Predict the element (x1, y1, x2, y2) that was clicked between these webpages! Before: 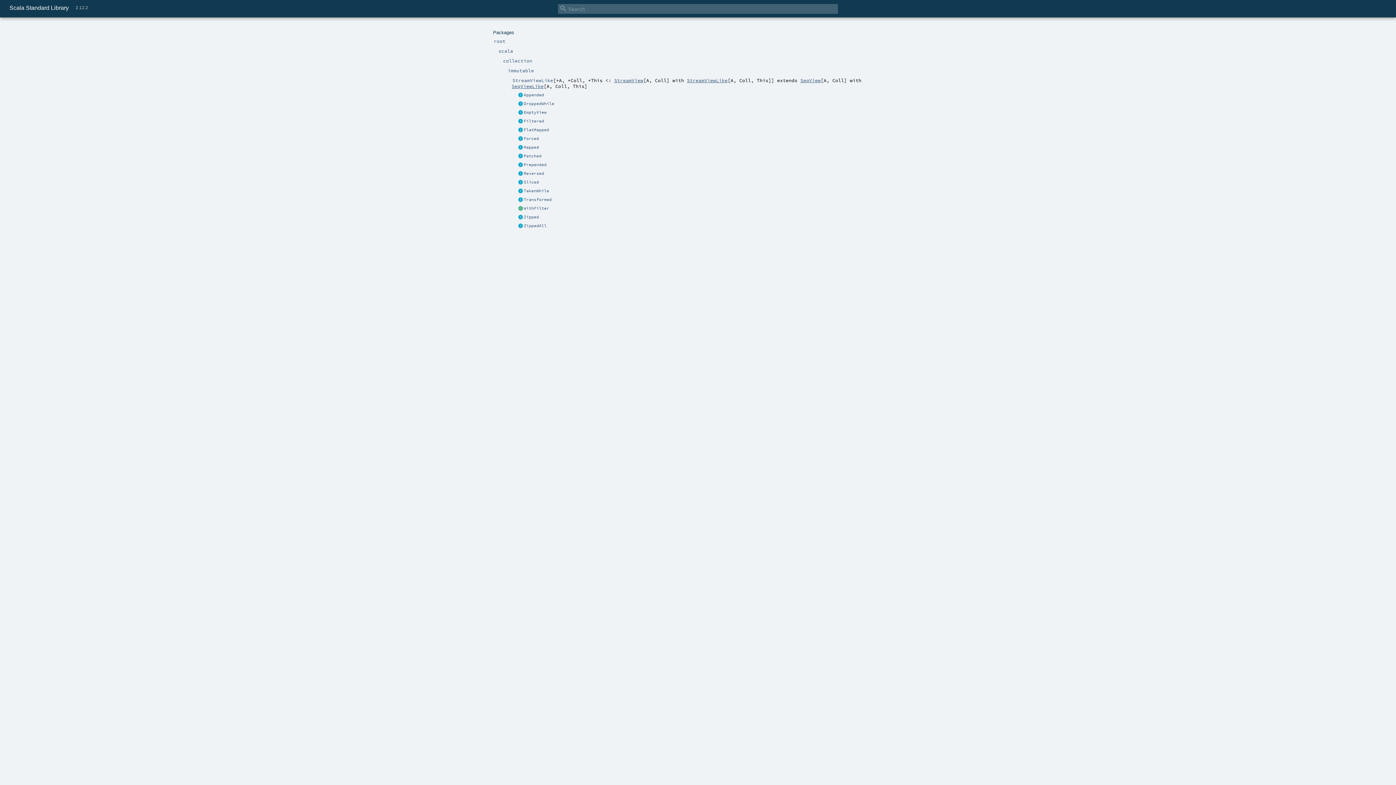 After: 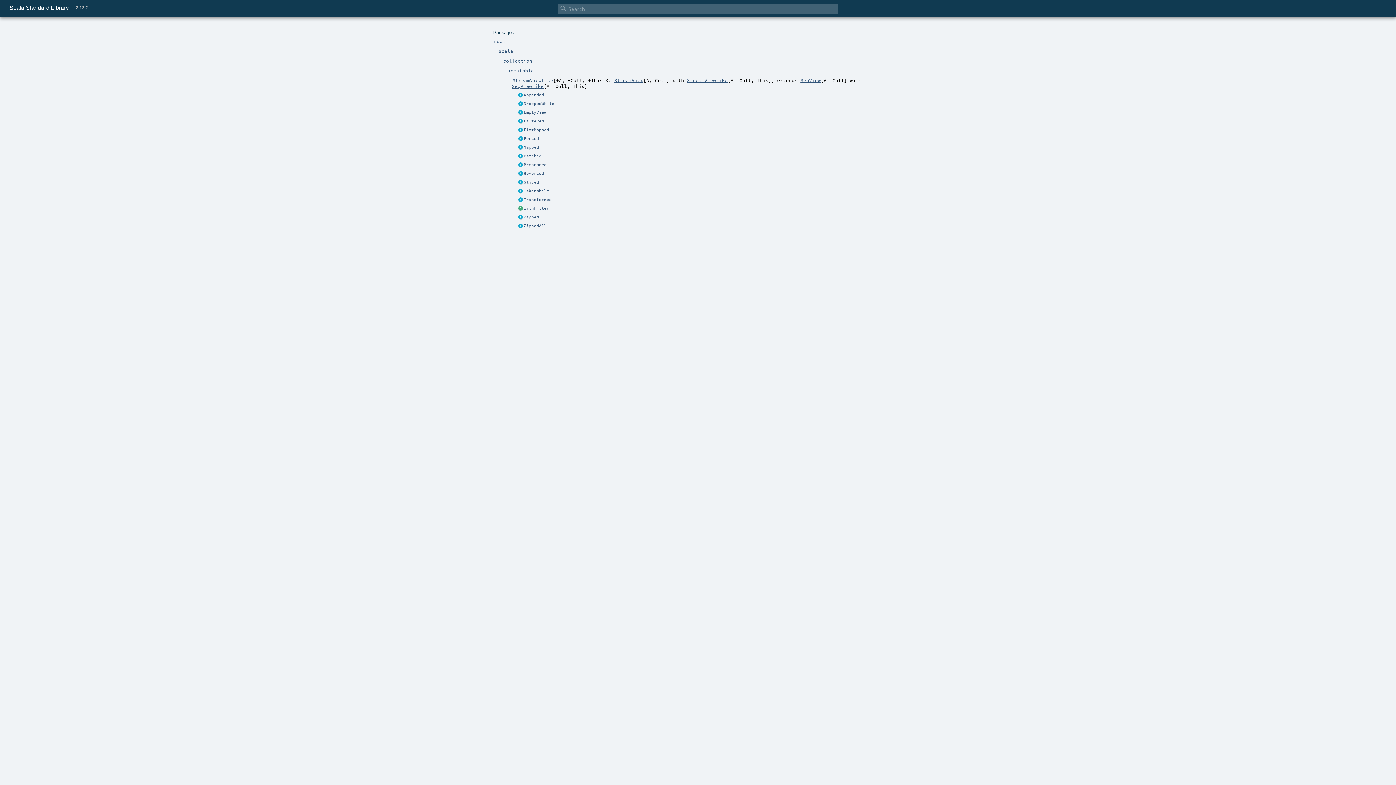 Action: bbox: (517, 92, 523, 98)